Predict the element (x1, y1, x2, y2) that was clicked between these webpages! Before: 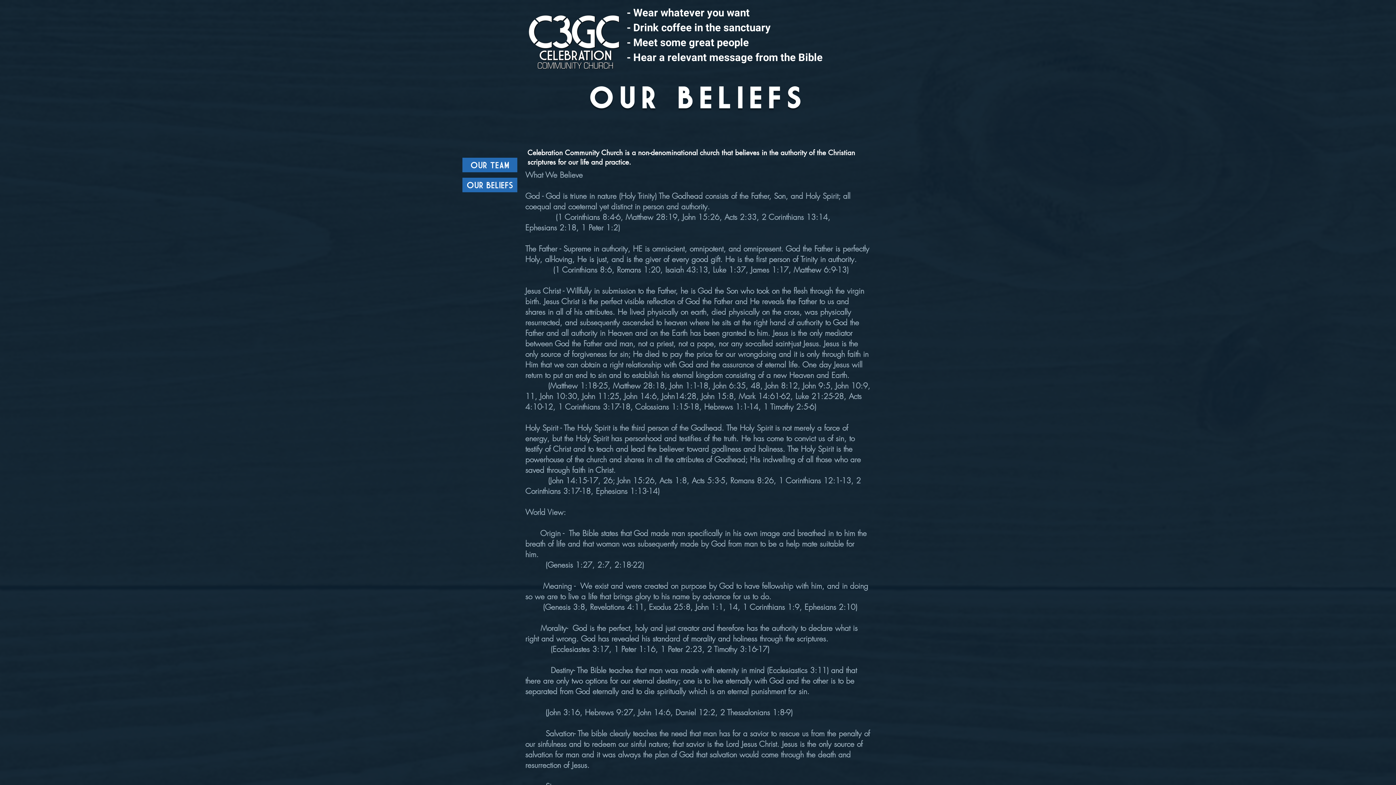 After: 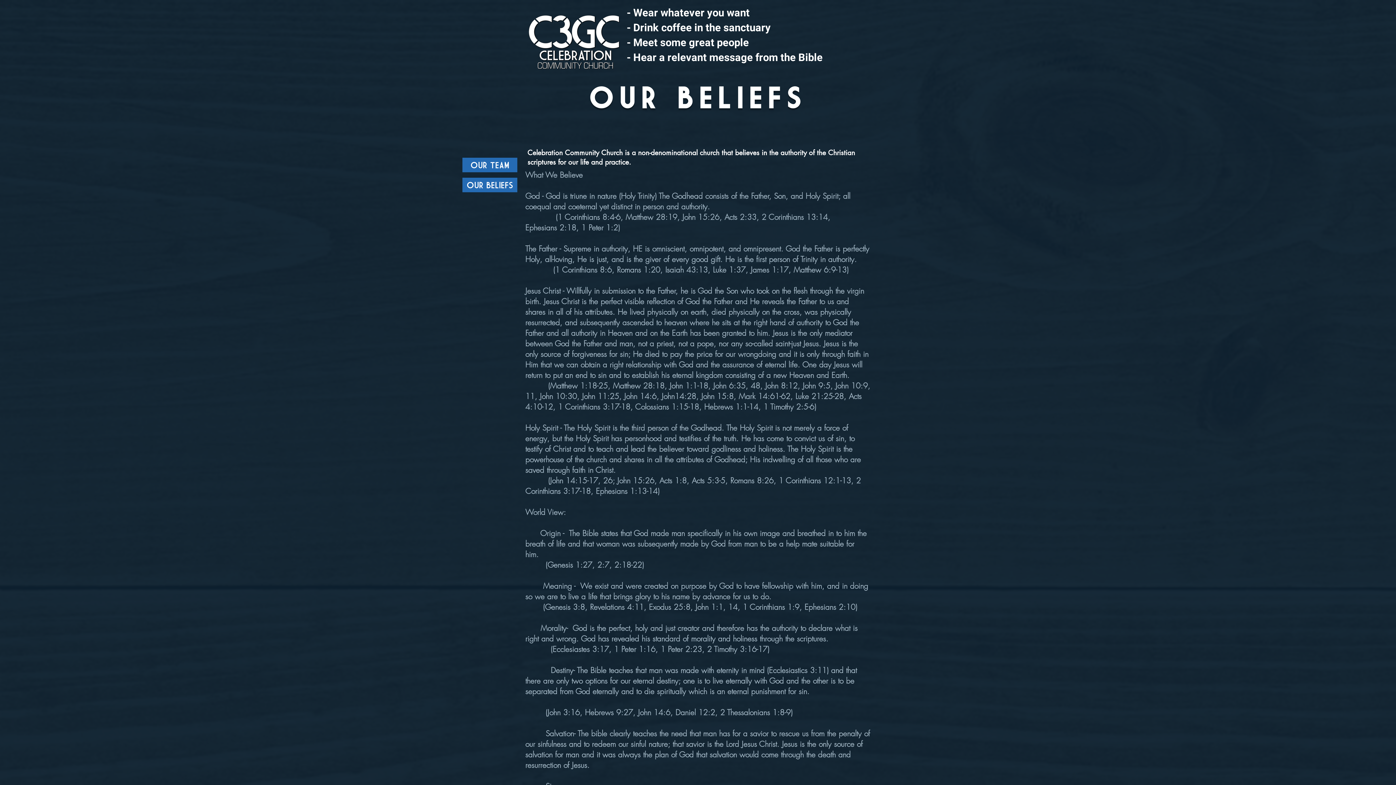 Action: bbox: (462, 177, 517, 192) label: OUR BELIEFS